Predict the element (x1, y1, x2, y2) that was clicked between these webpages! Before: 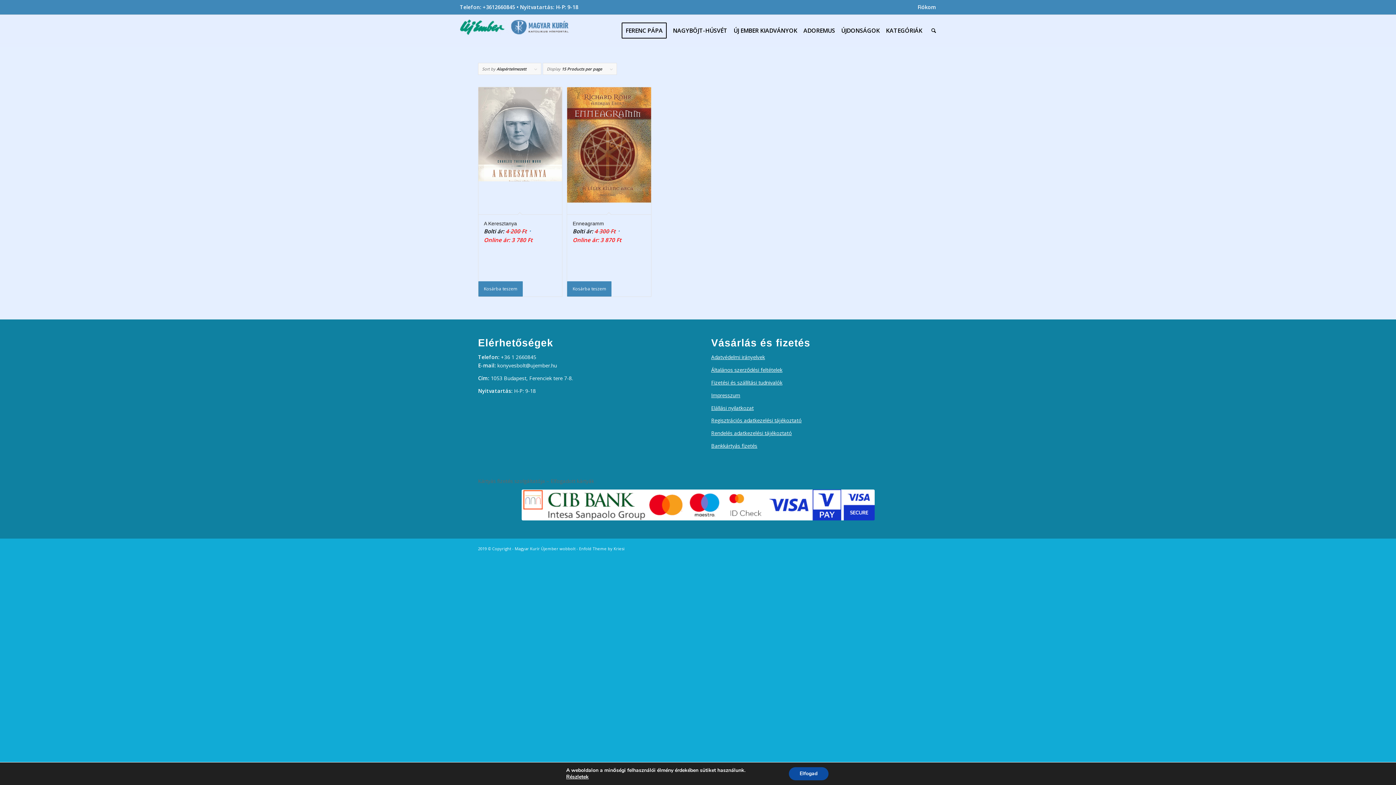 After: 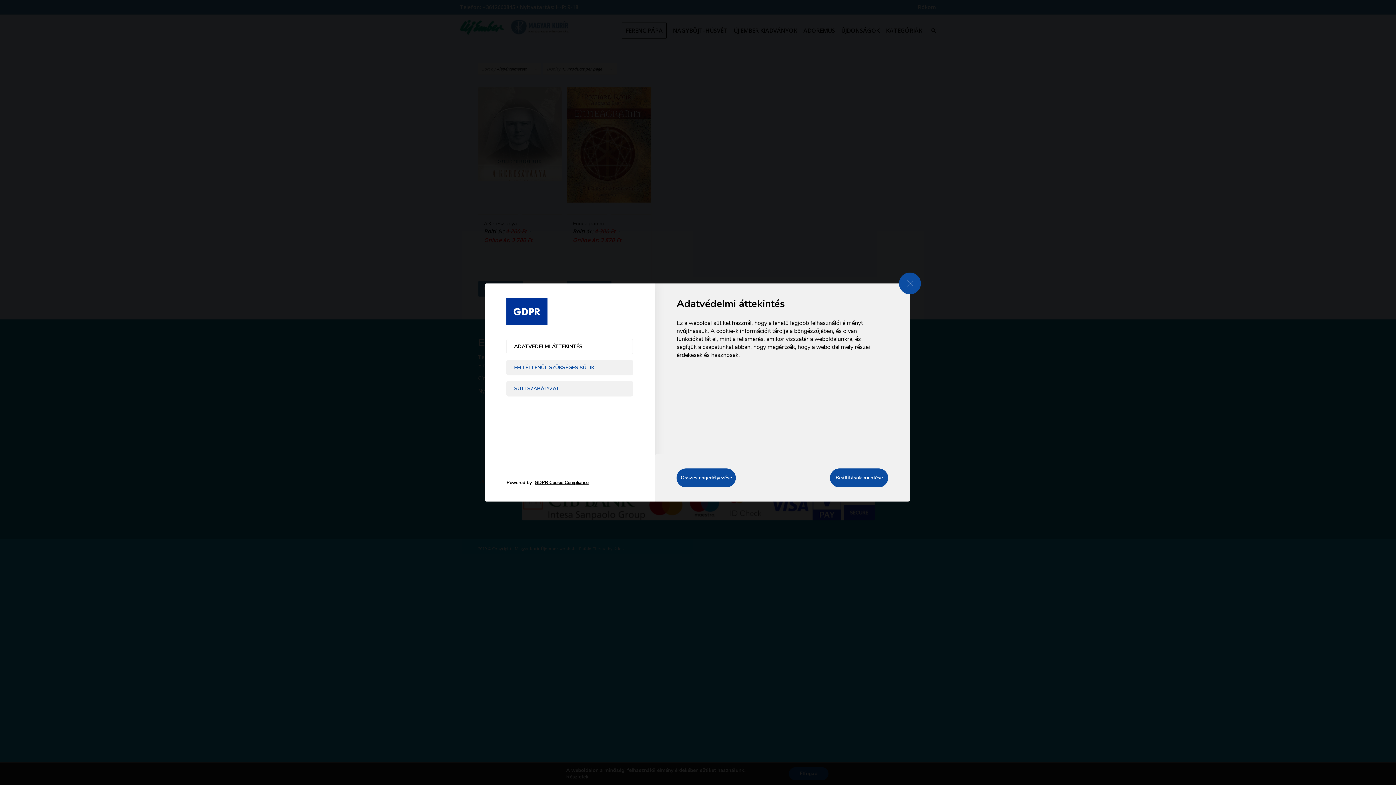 Action: bbox: (559, 774, 583, 780) label: Részletek